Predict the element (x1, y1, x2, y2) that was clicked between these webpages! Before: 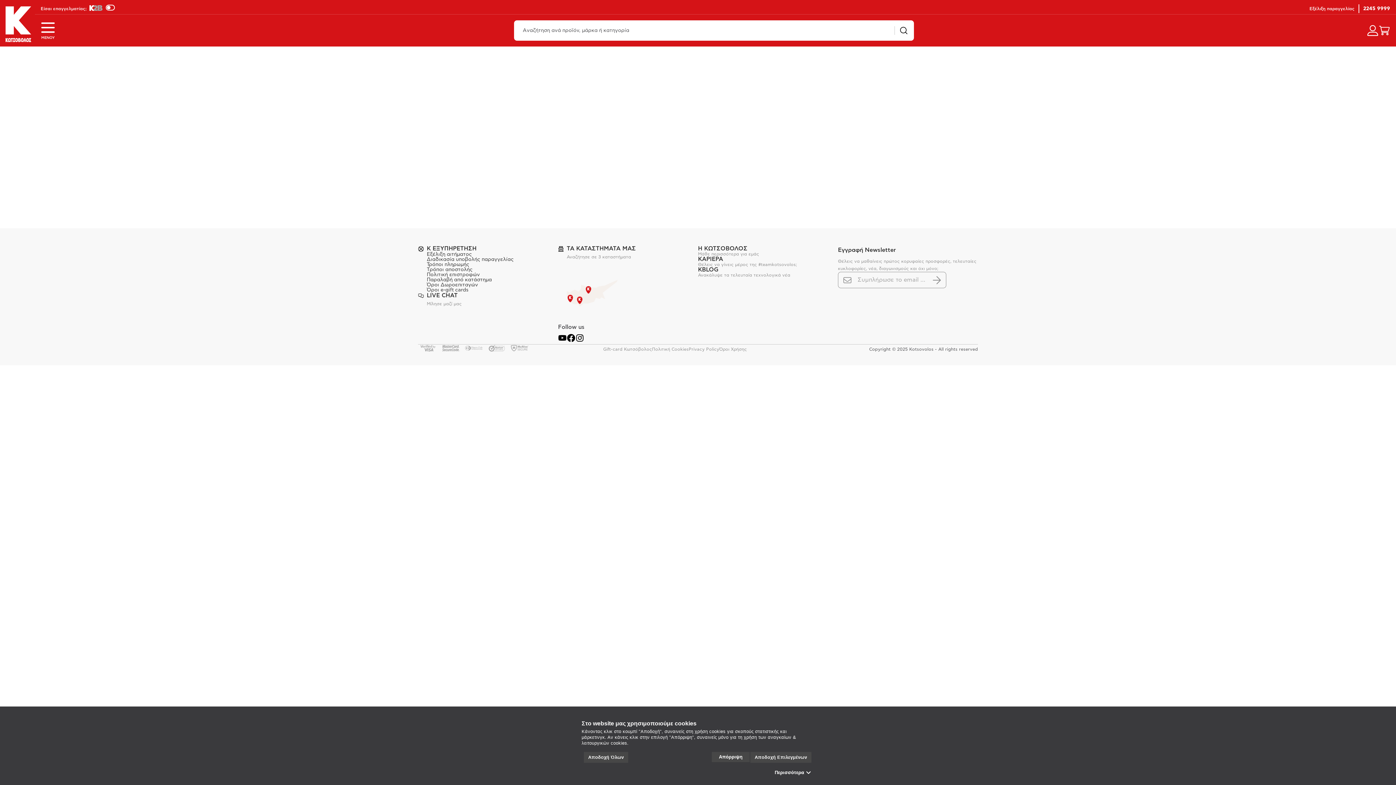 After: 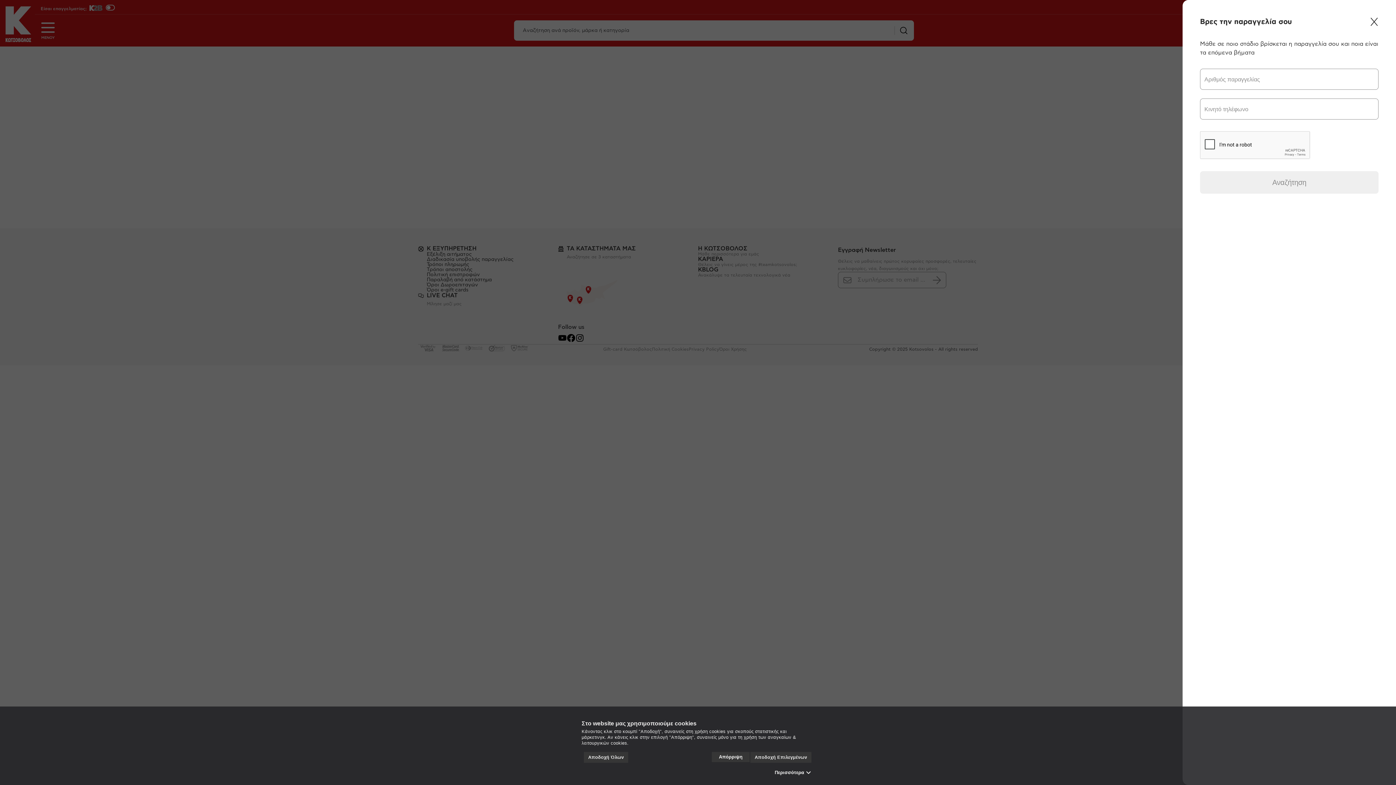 Action: label: Εξέλιξη παραγγελίας bbox: (1309, 5, 1354, 11)